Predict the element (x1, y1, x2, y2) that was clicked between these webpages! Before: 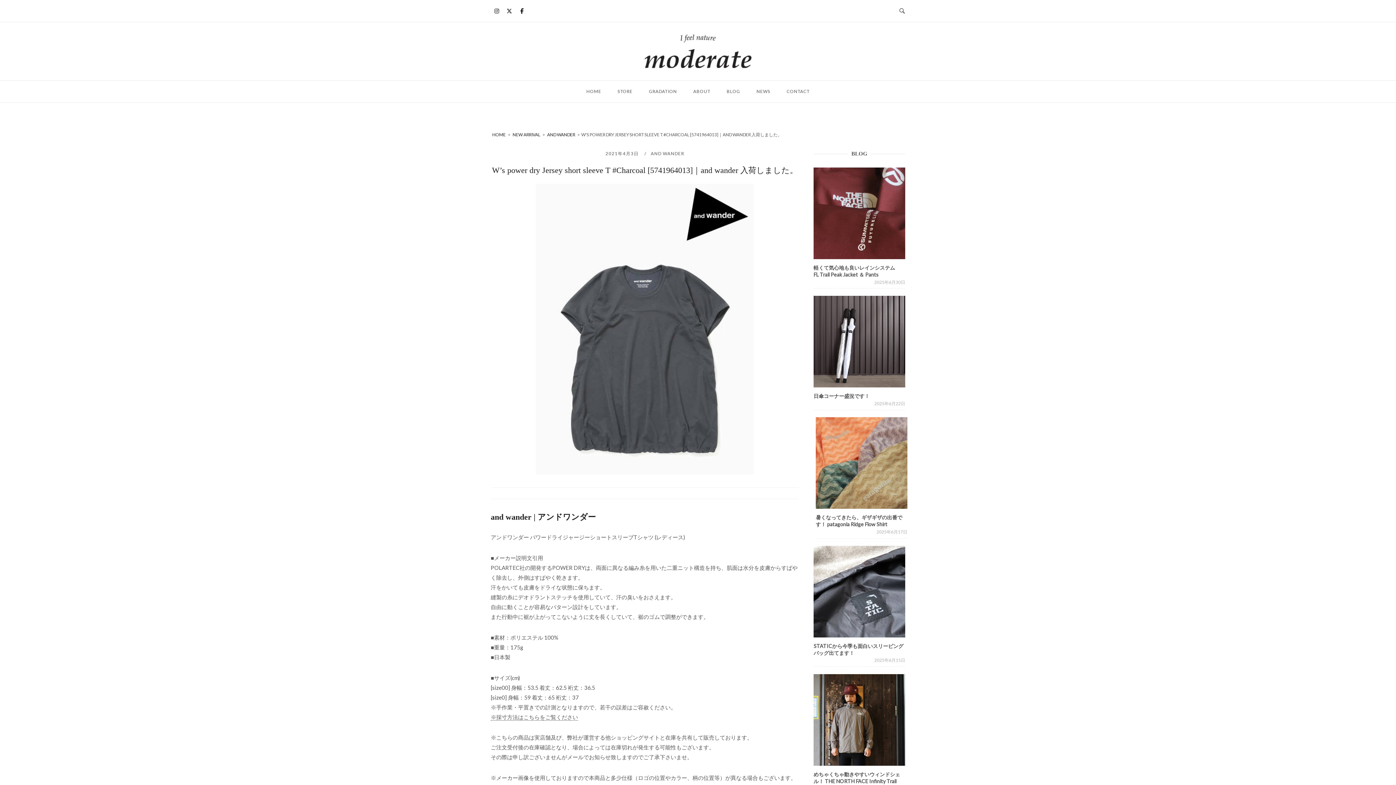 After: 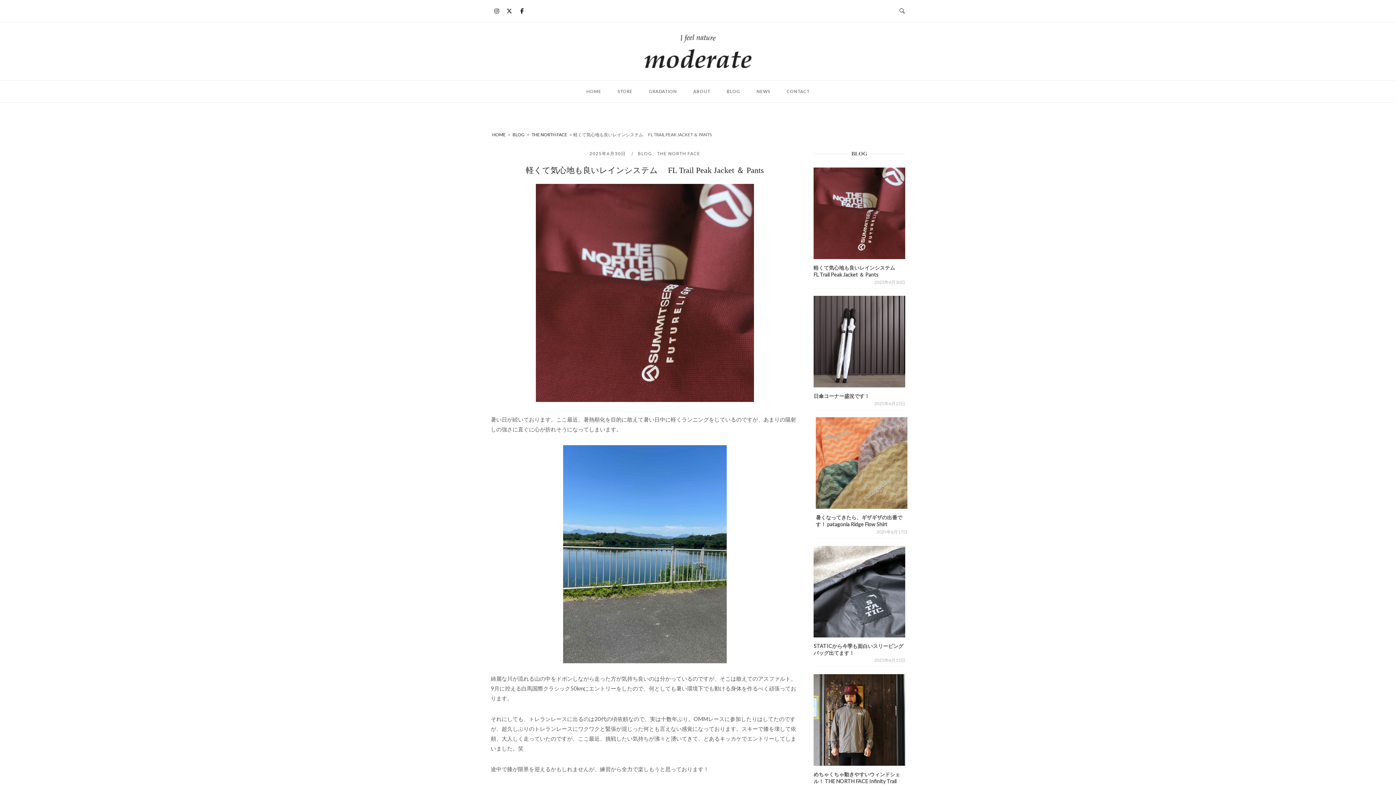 Action: bbox: (813, 167, 905, 259)